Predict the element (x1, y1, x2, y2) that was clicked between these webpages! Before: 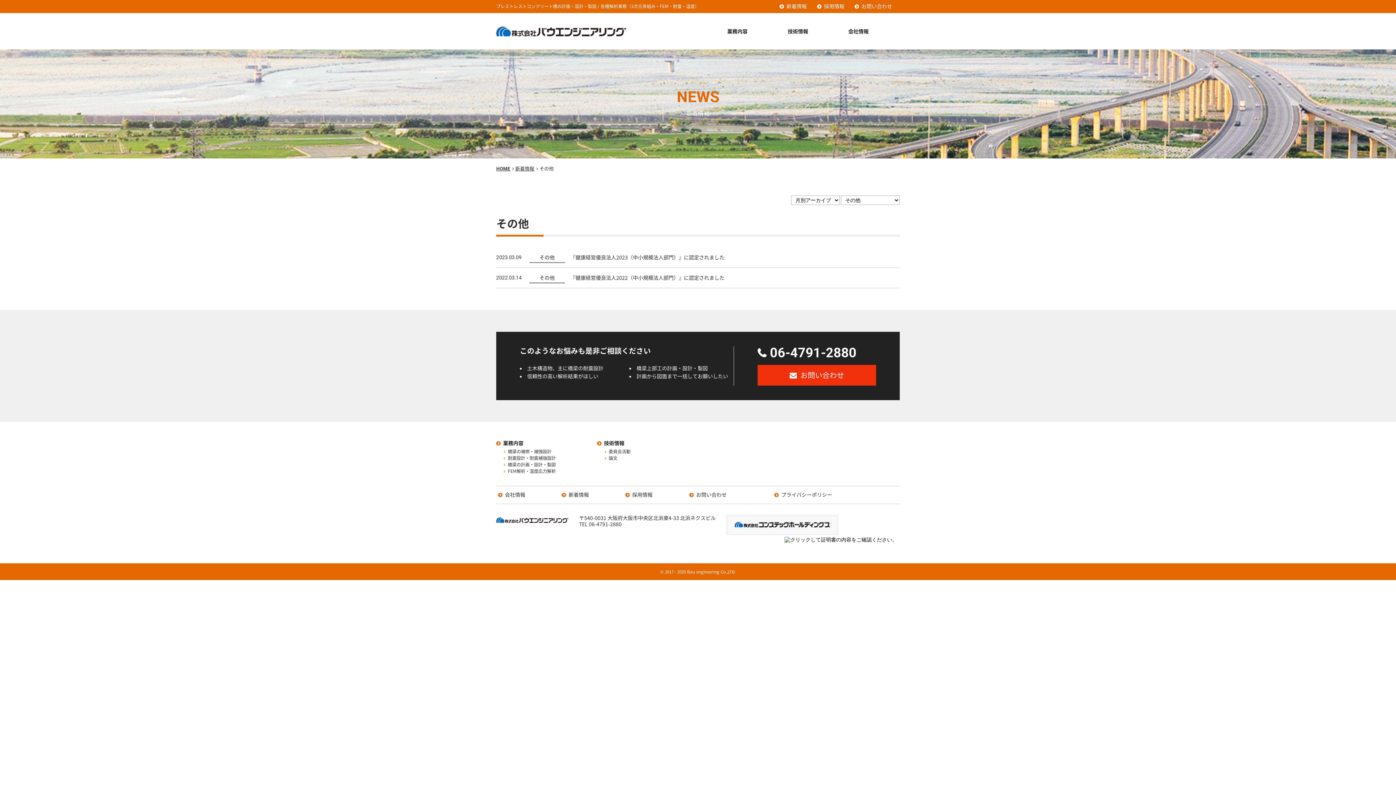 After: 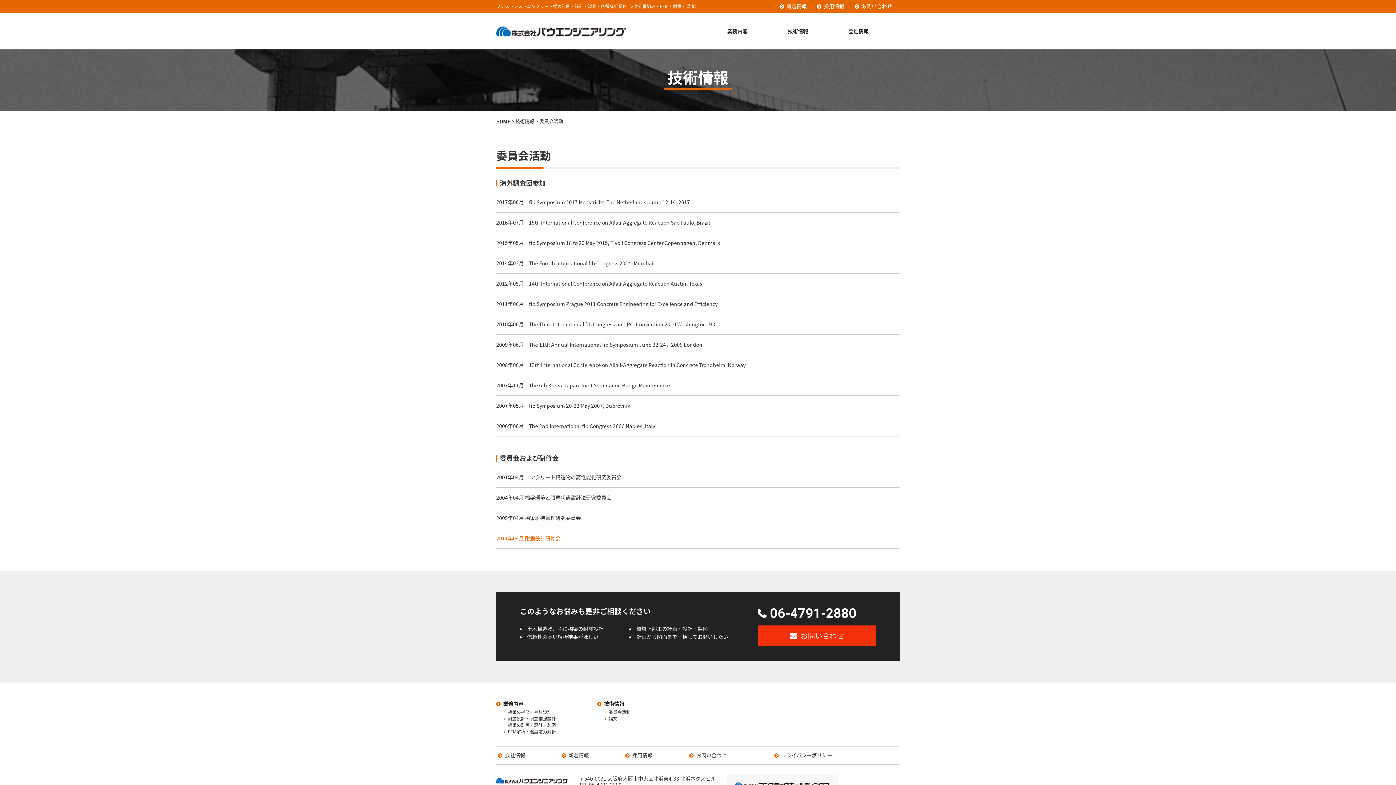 Action: label: 委員会活動 bbox: (604, 449, 630, 454)